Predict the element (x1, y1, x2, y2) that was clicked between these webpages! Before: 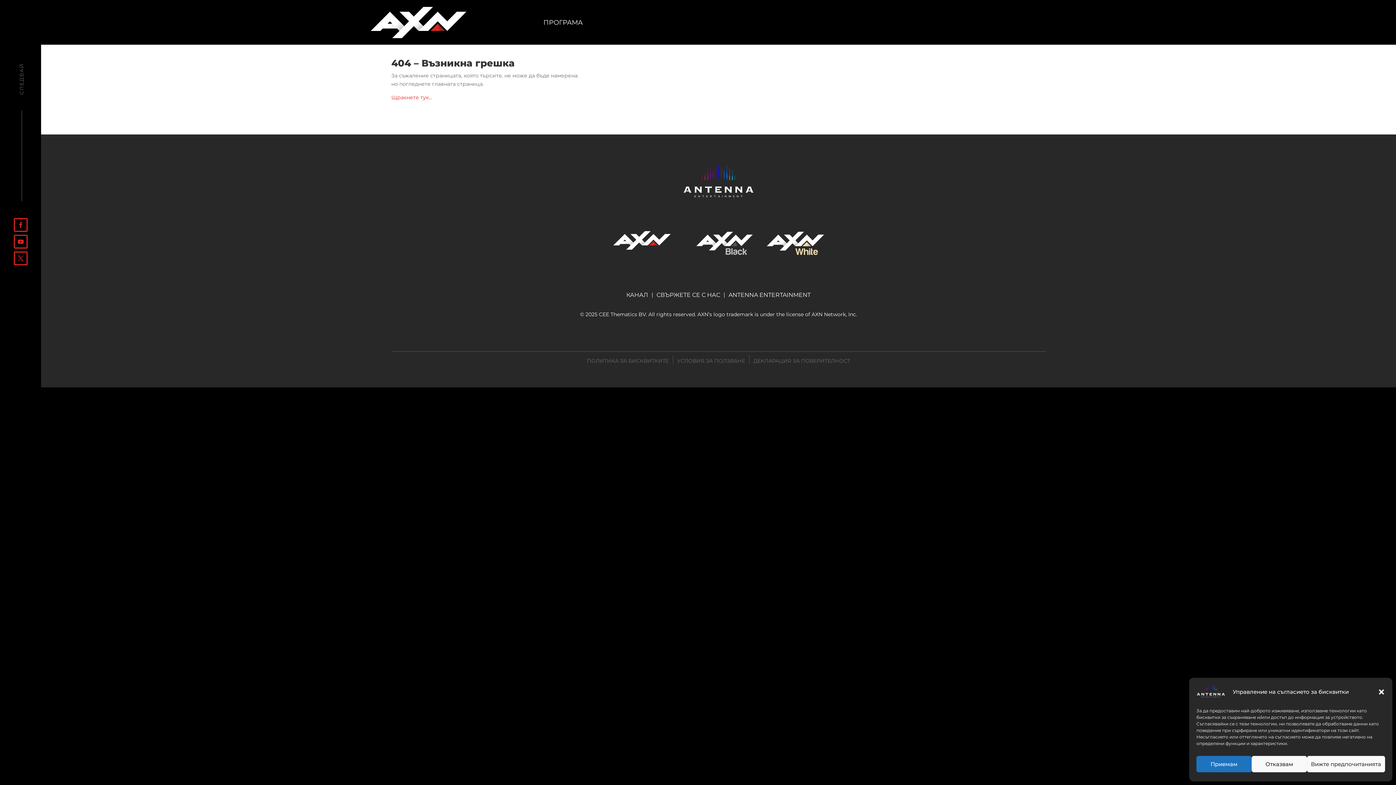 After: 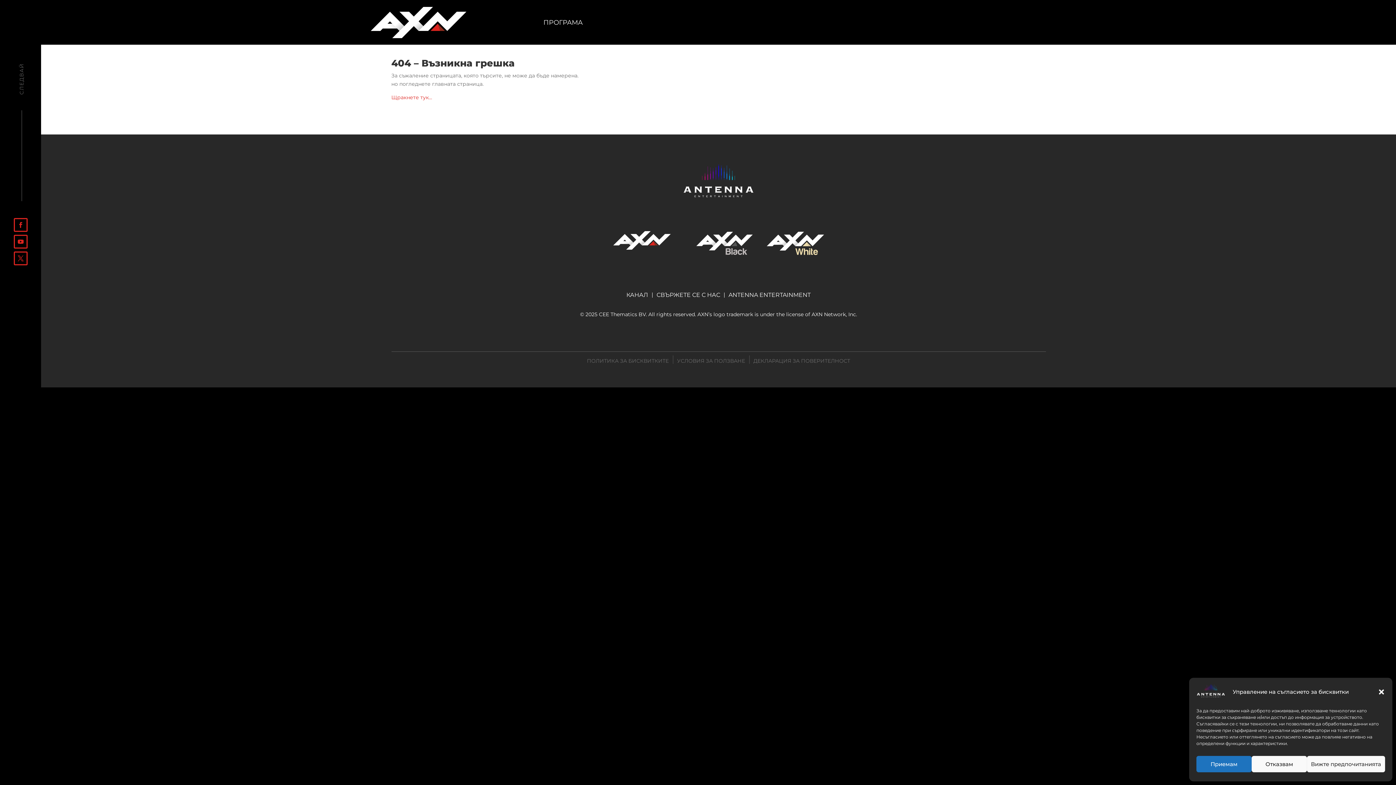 Action: bbox: (13, 218, 27, 232)